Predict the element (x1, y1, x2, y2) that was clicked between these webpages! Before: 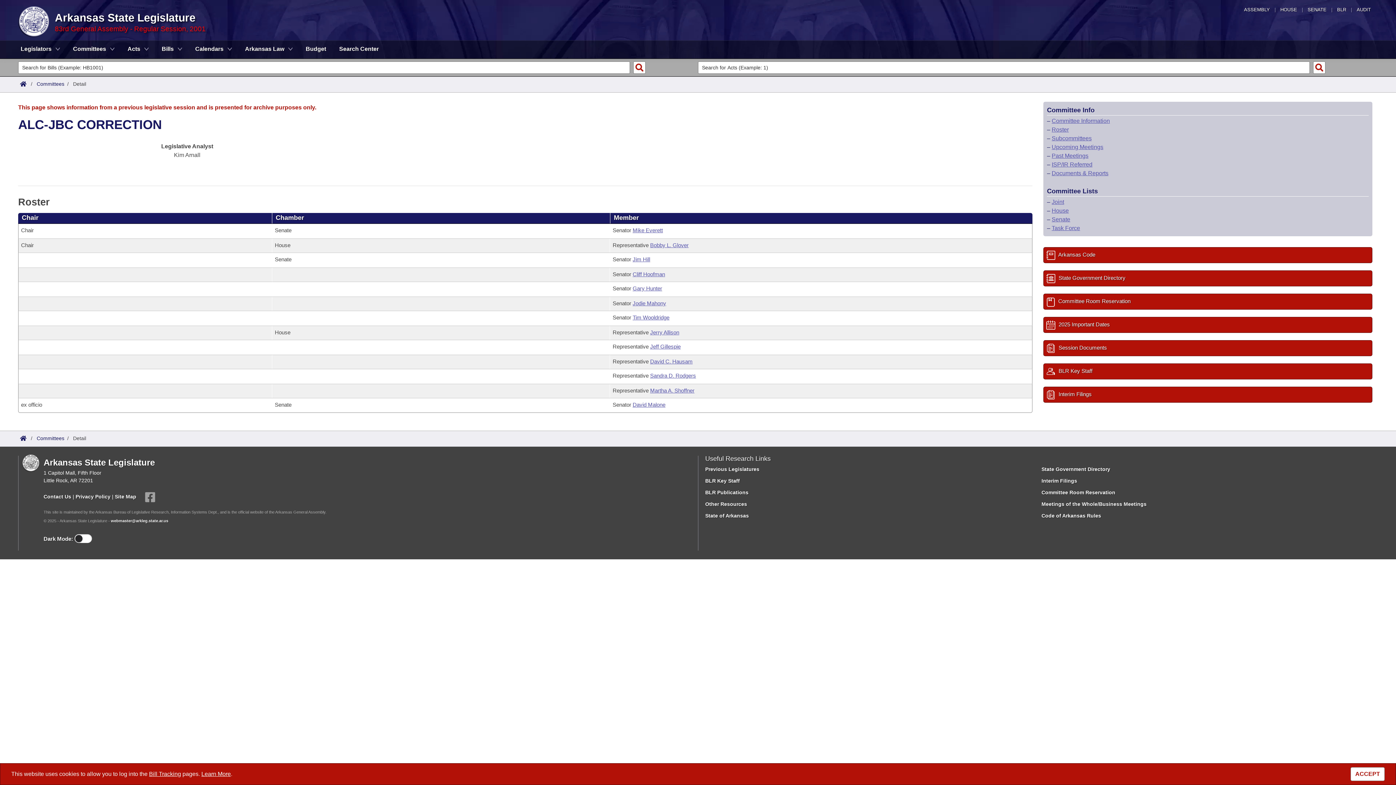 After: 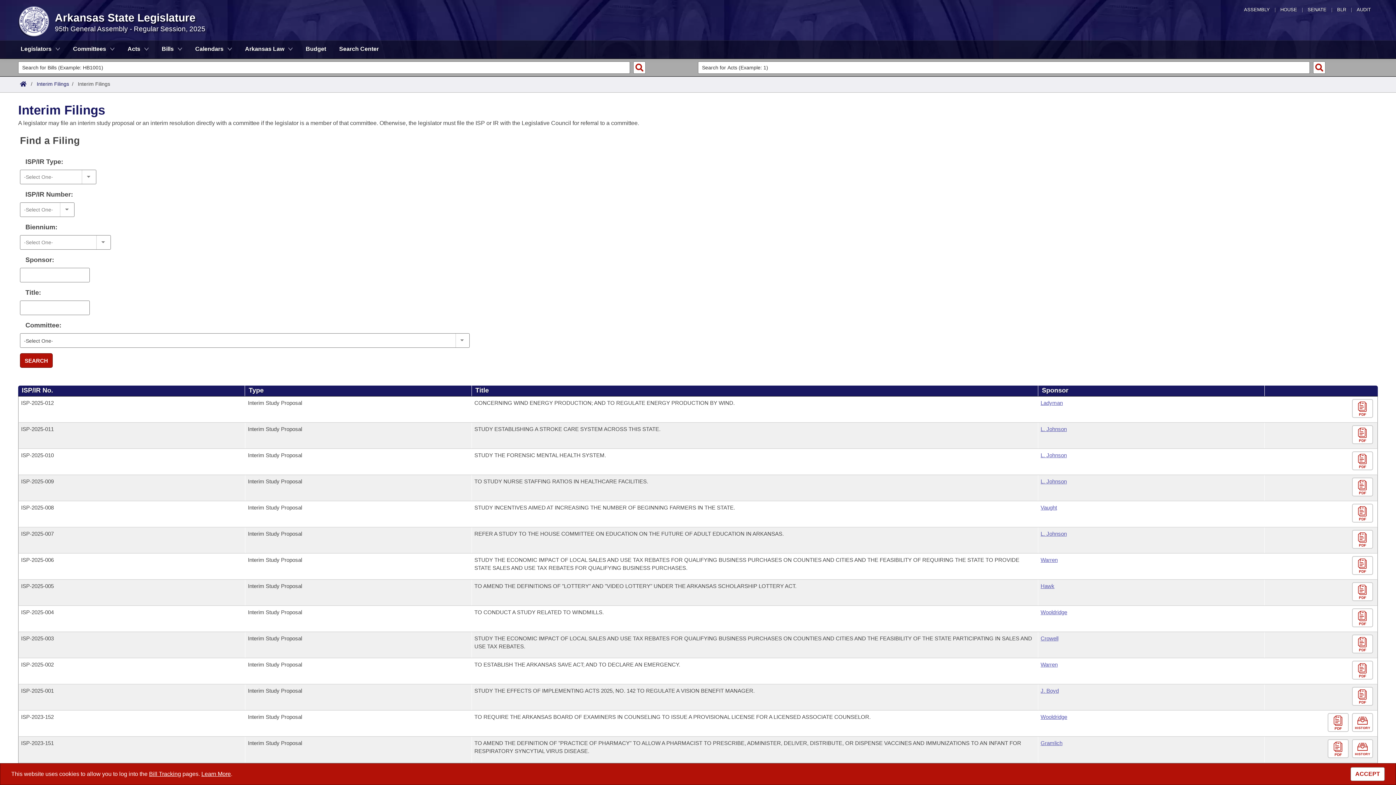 Action: label: Interim Filings bbox: (1043, 386, 1372, 402)